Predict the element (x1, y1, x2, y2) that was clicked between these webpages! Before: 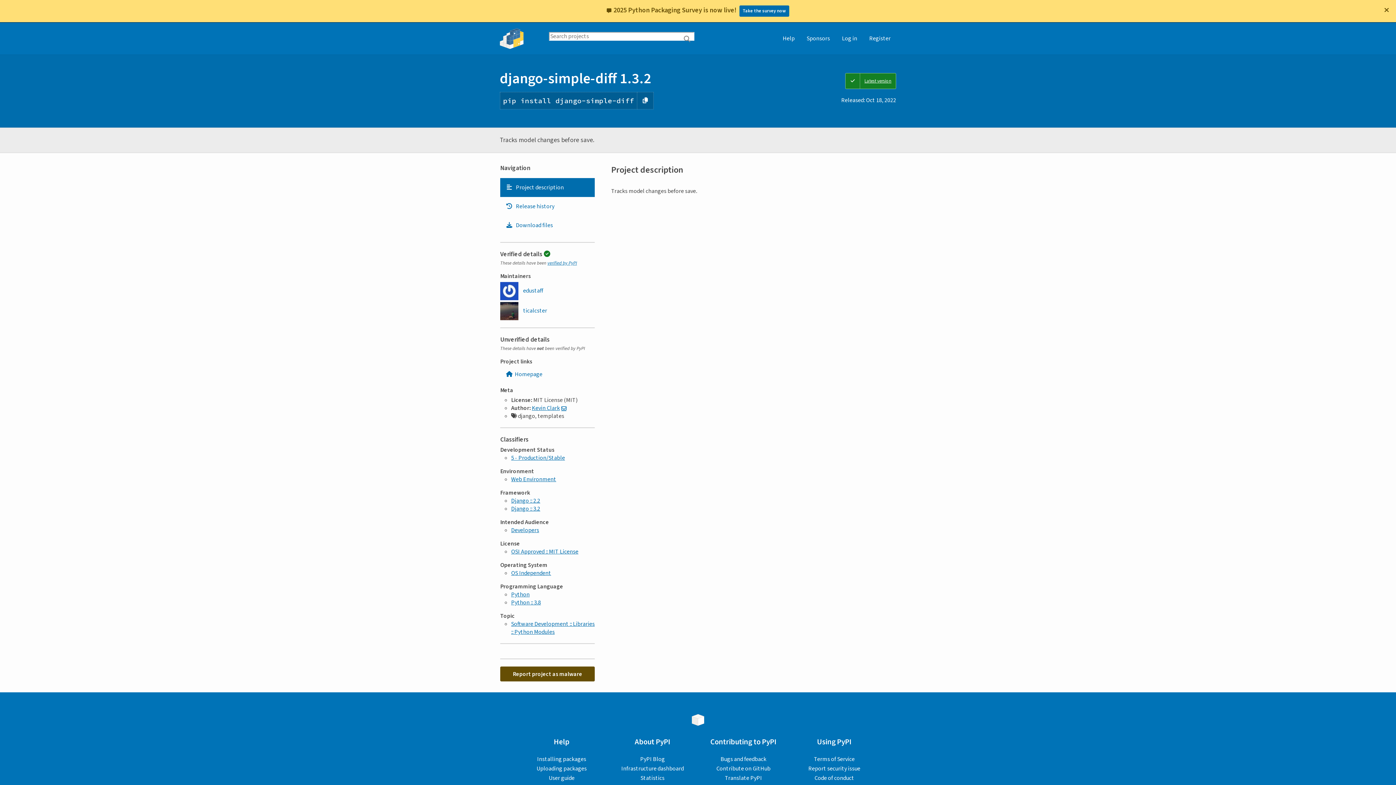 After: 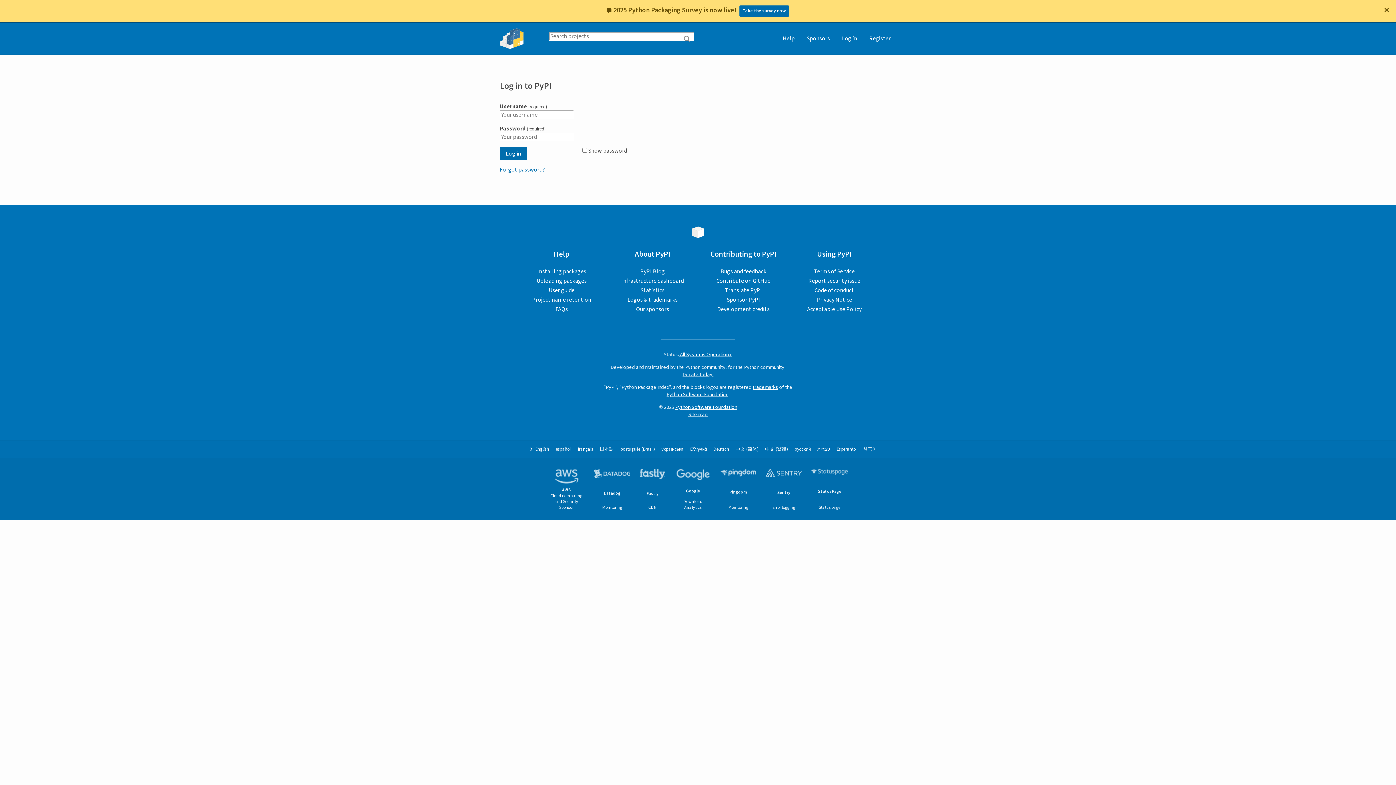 Action: bbox: (500, 644, 594, 659) label: Report project as malware